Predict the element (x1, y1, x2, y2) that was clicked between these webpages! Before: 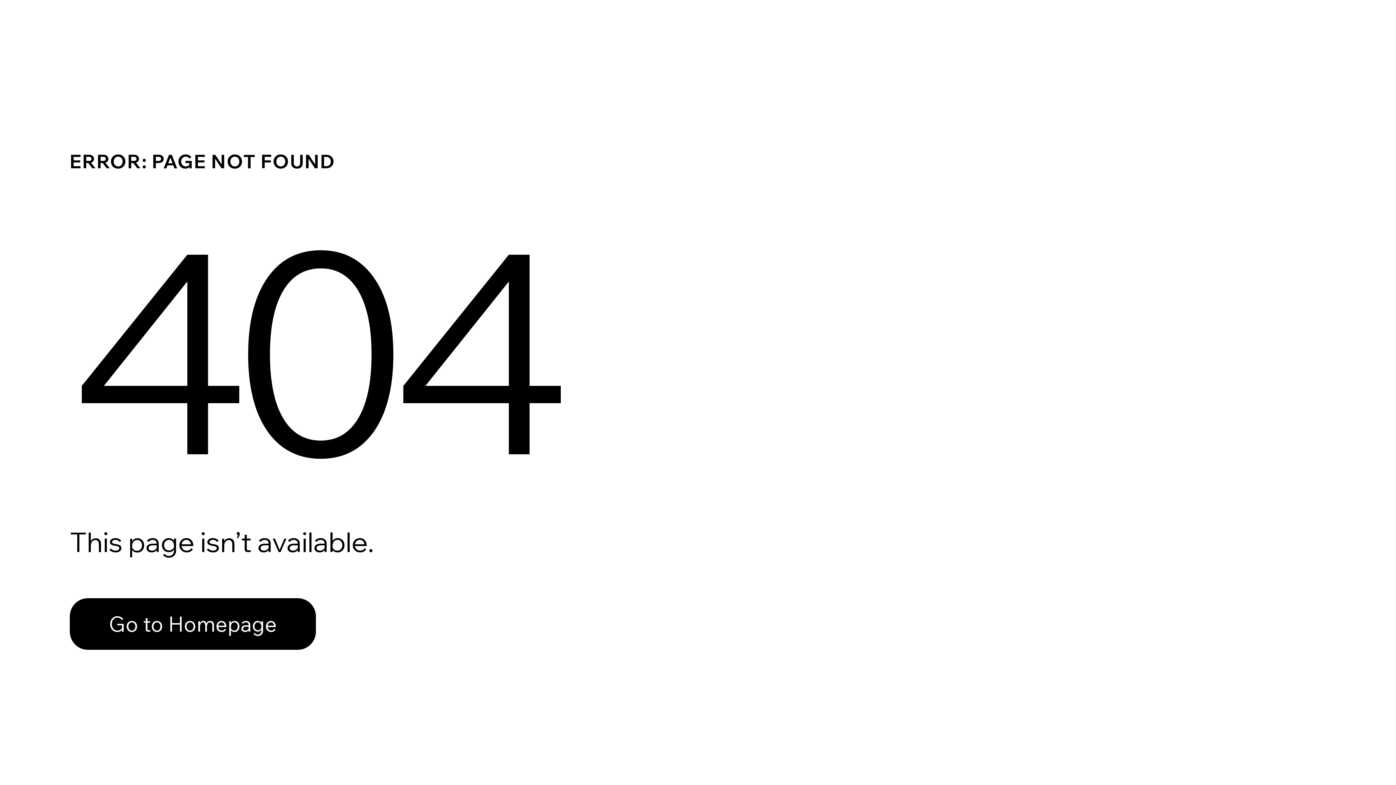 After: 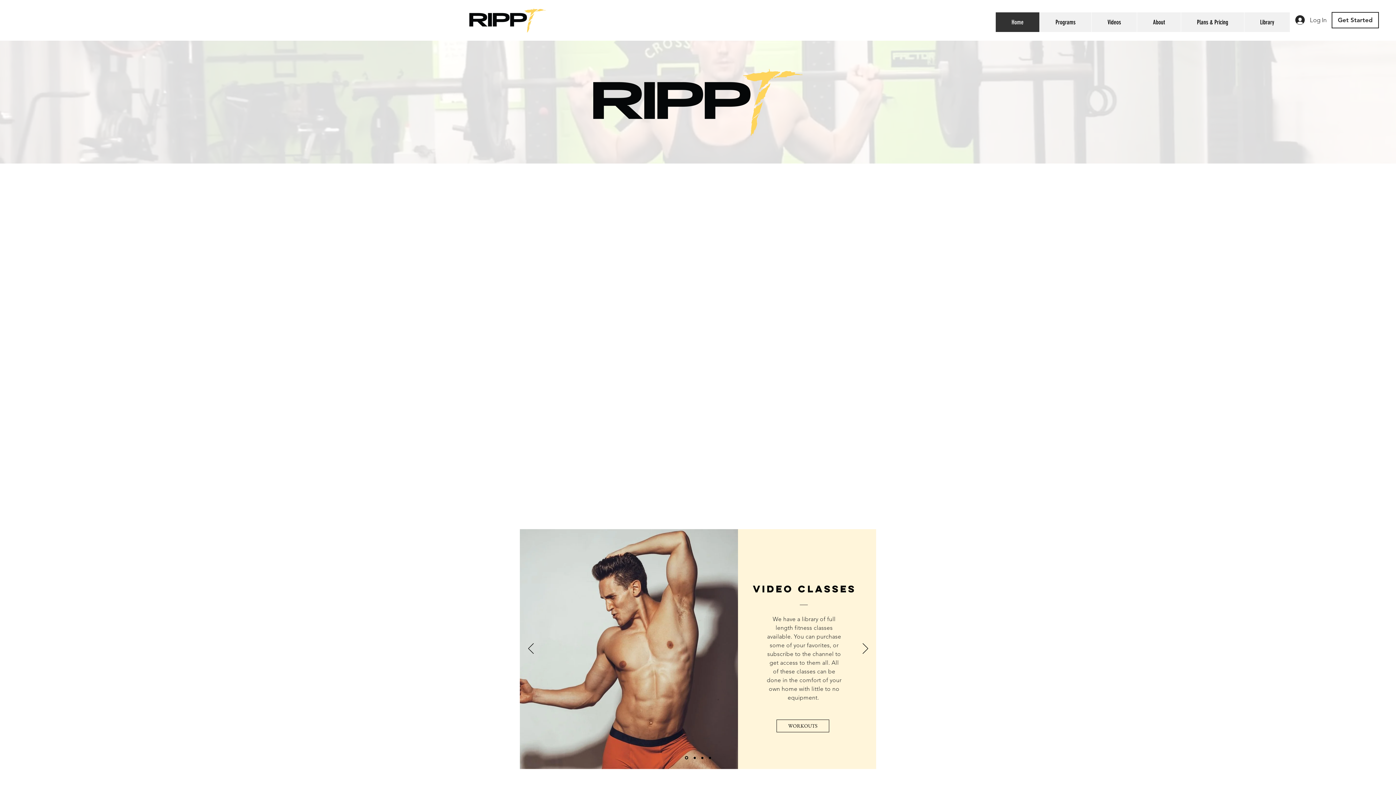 Action: label: Go to Homepage bbox: (69, 598, 316, 650)